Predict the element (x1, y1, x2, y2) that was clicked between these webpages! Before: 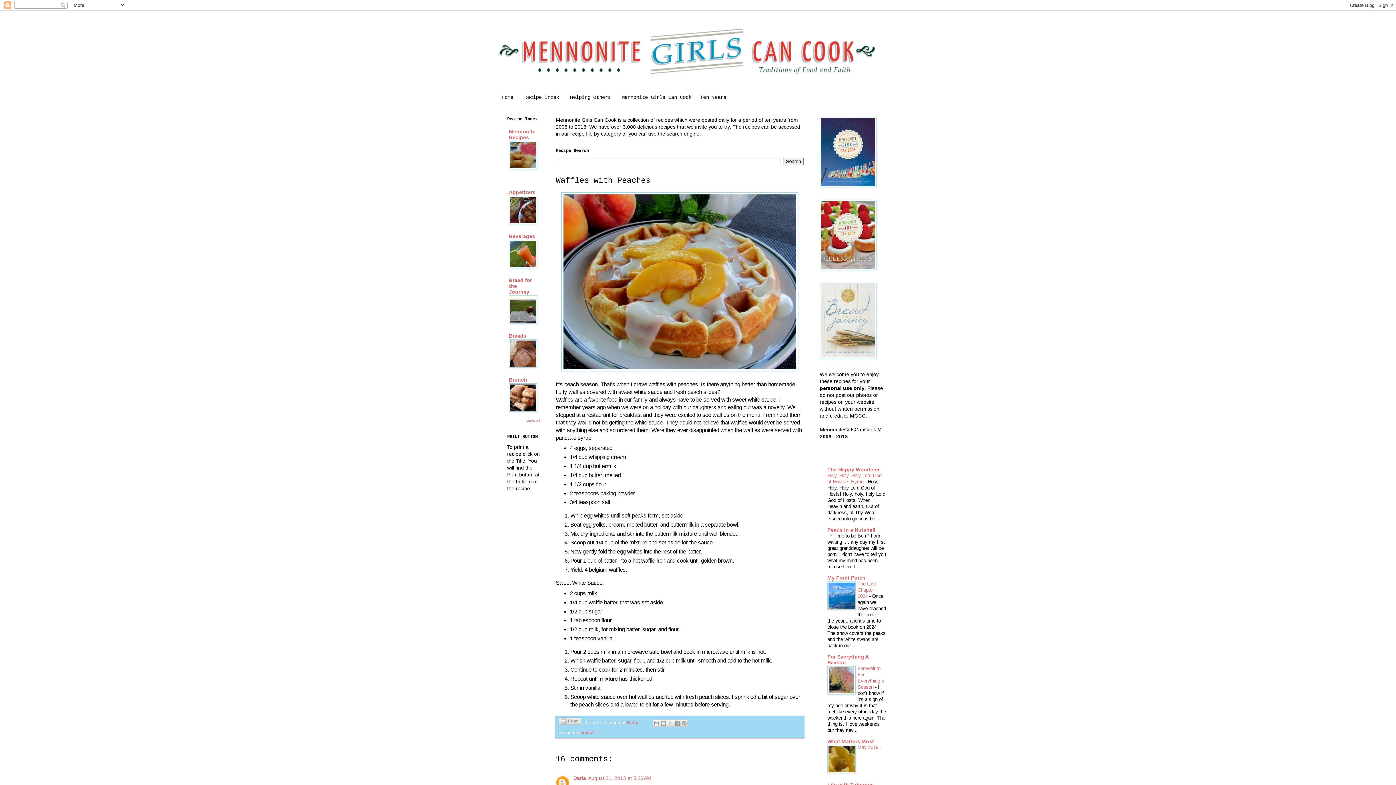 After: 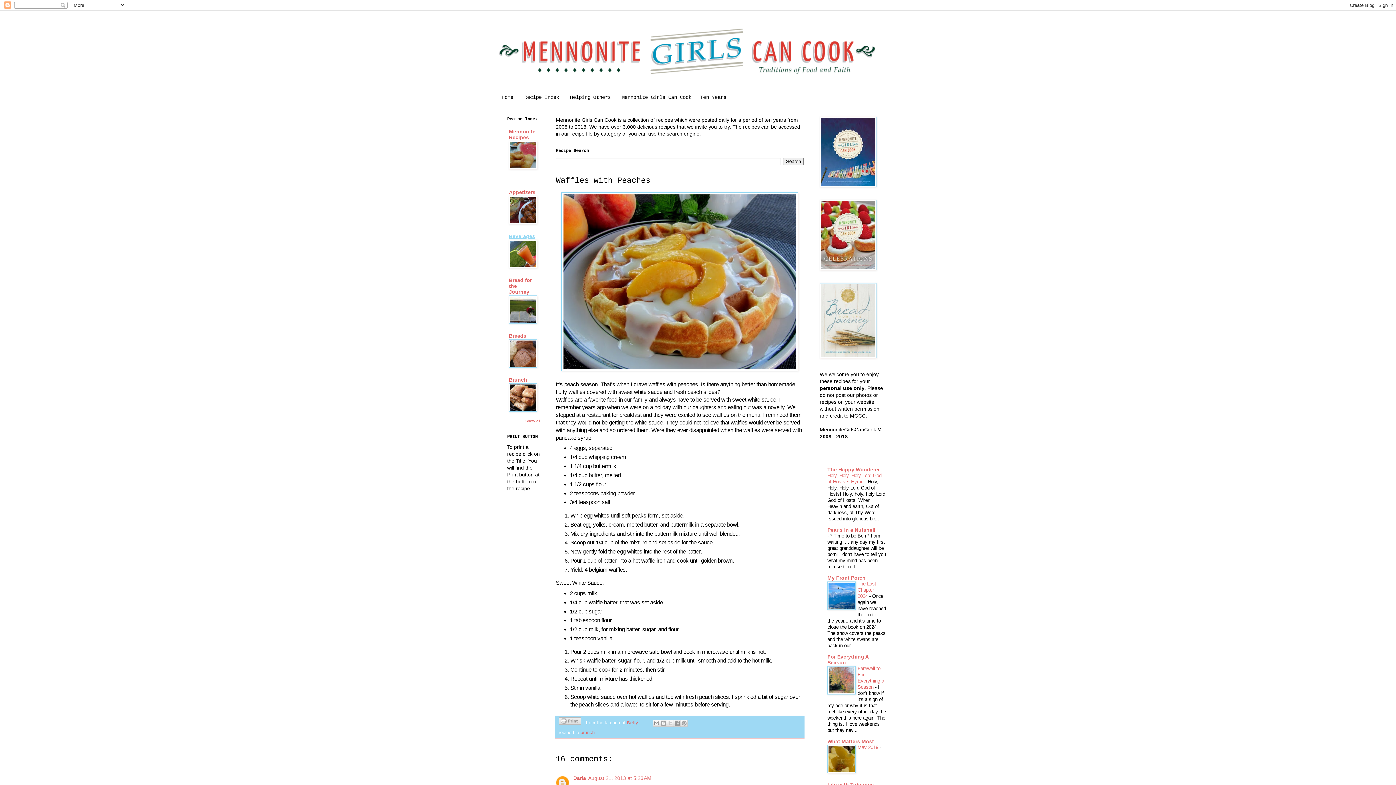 Action: label: Beverages bbox: (509, 233, 535, 239)